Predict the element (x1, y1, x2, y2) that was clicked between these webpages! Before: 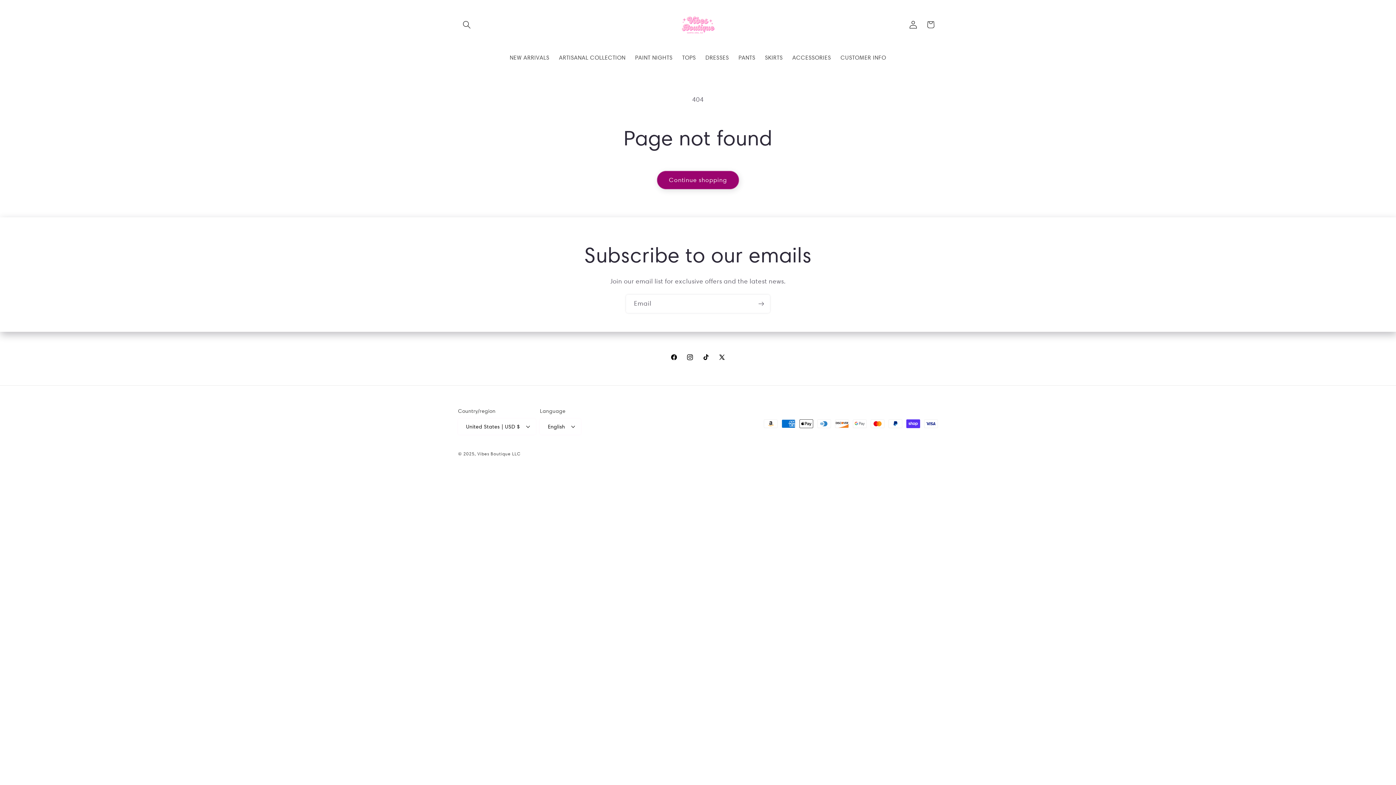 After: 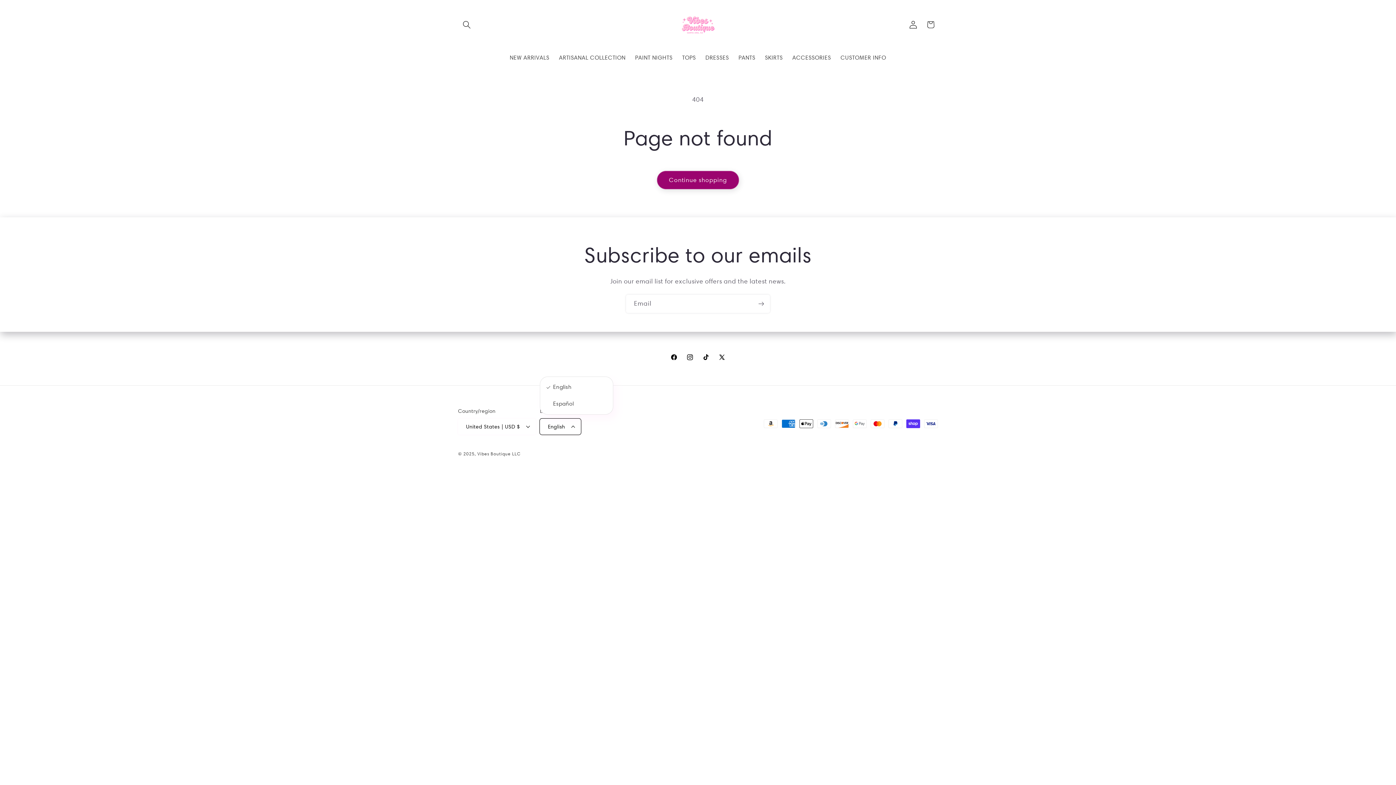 Action: label: English bbox: (540, 418, 581, 434)